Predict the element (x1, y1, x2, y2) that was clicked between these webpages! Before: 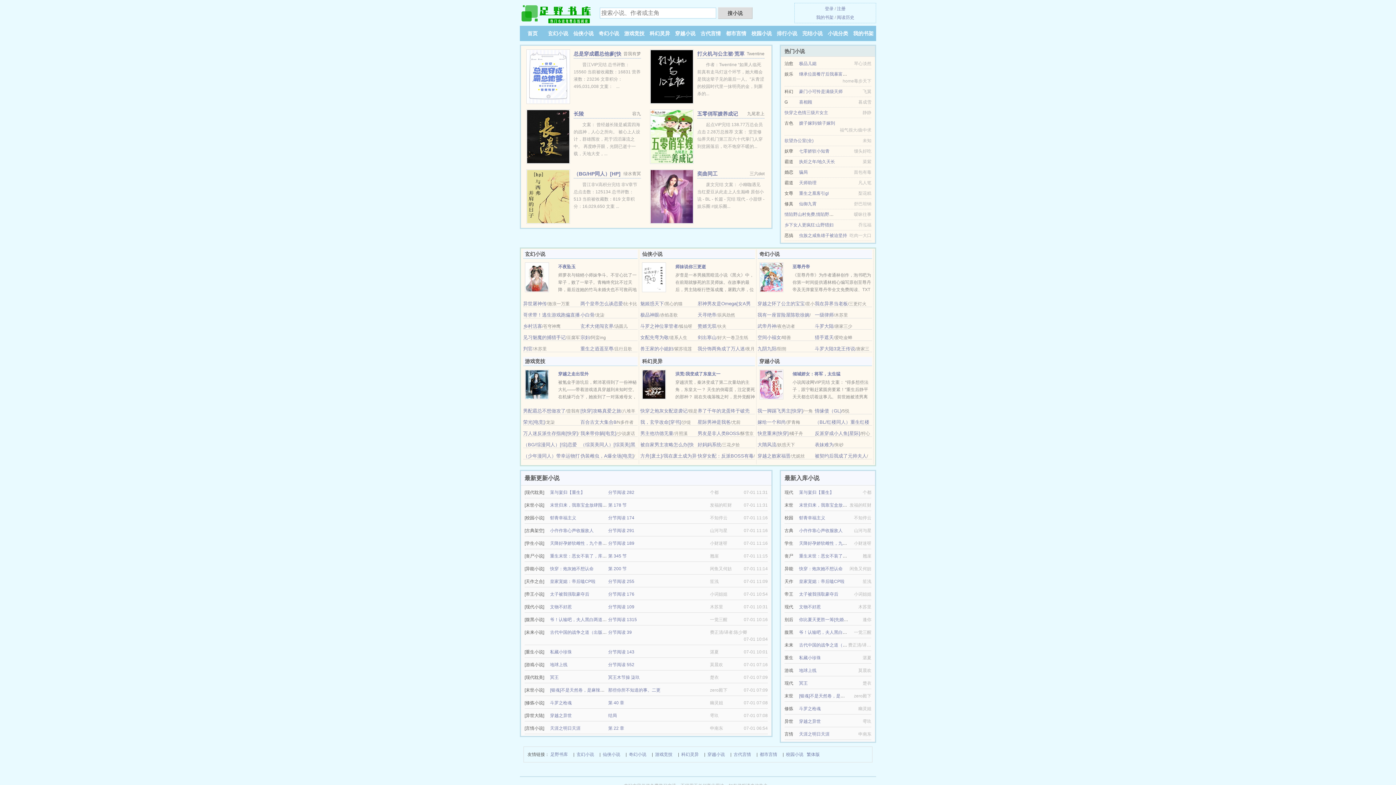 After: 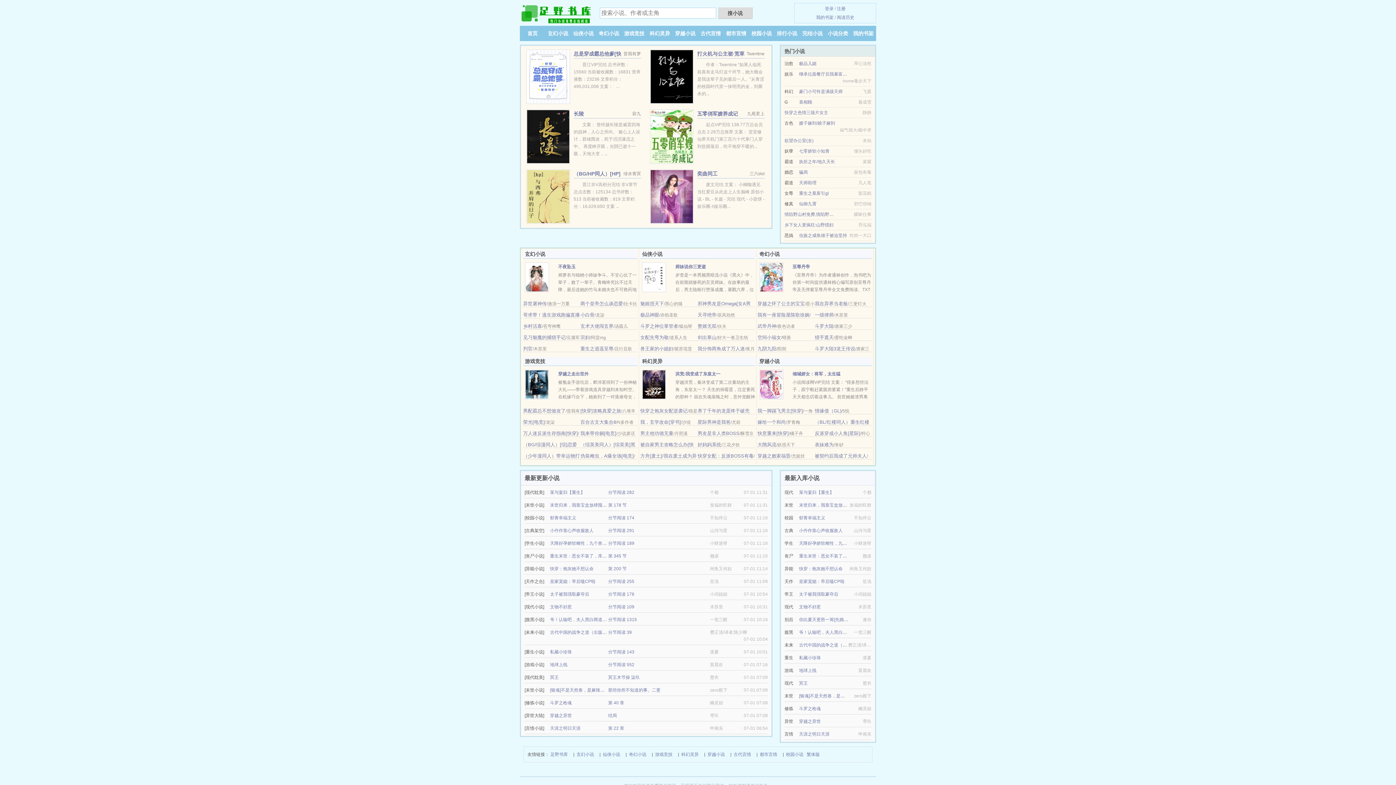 Action: bbox: (726, 30, 746, 36) label: 都市言情